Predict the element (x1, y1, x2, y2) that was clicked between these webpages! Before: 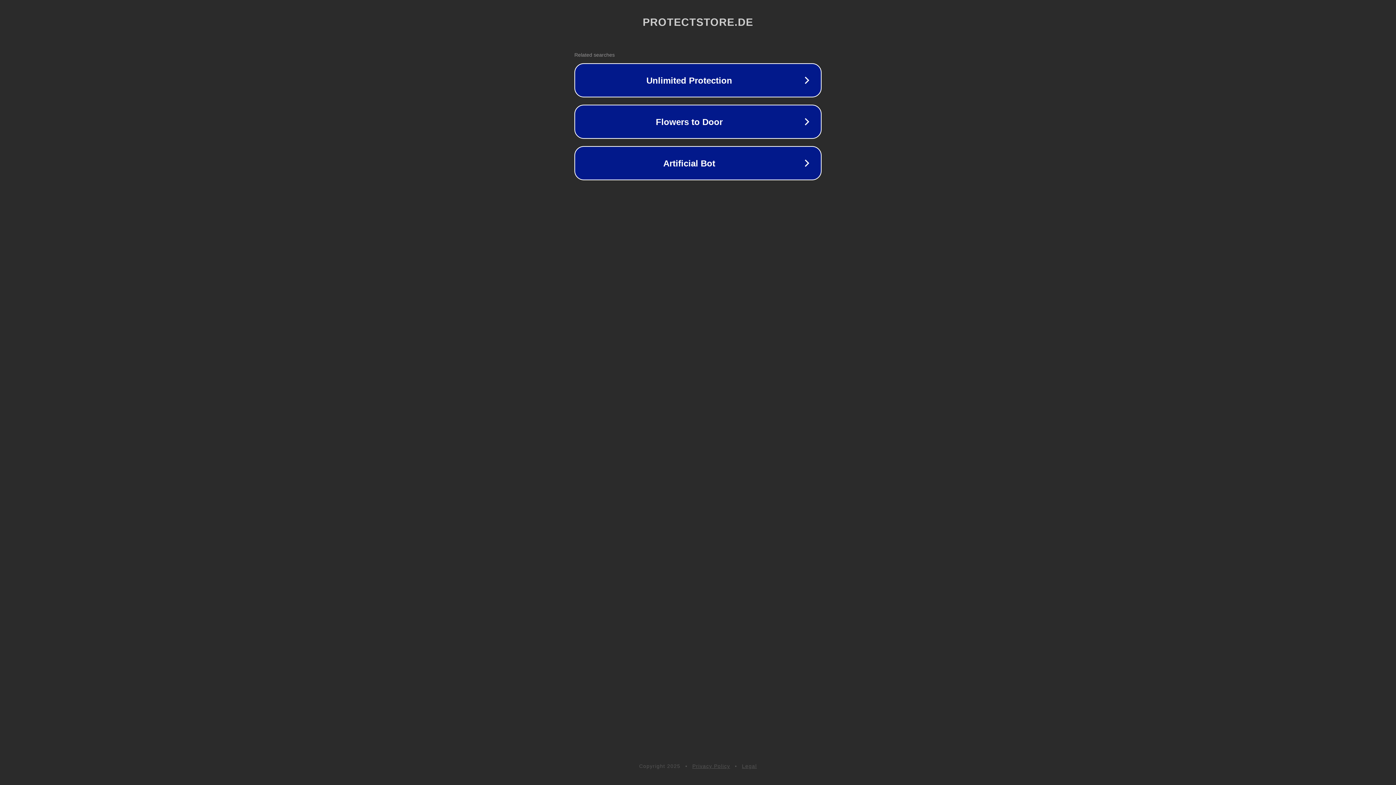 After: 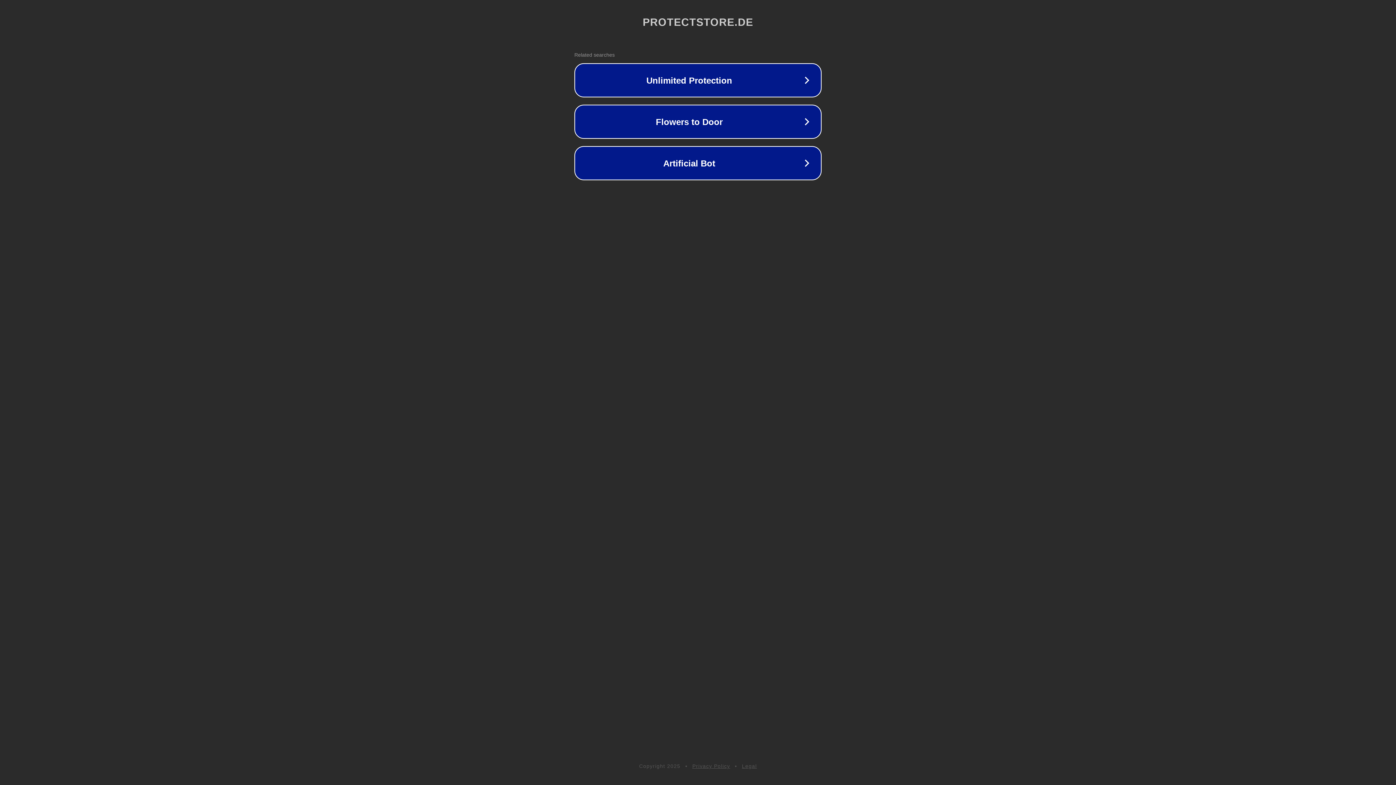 Action: bbox: (692, 763, 730, 769) label: Privacy Policy